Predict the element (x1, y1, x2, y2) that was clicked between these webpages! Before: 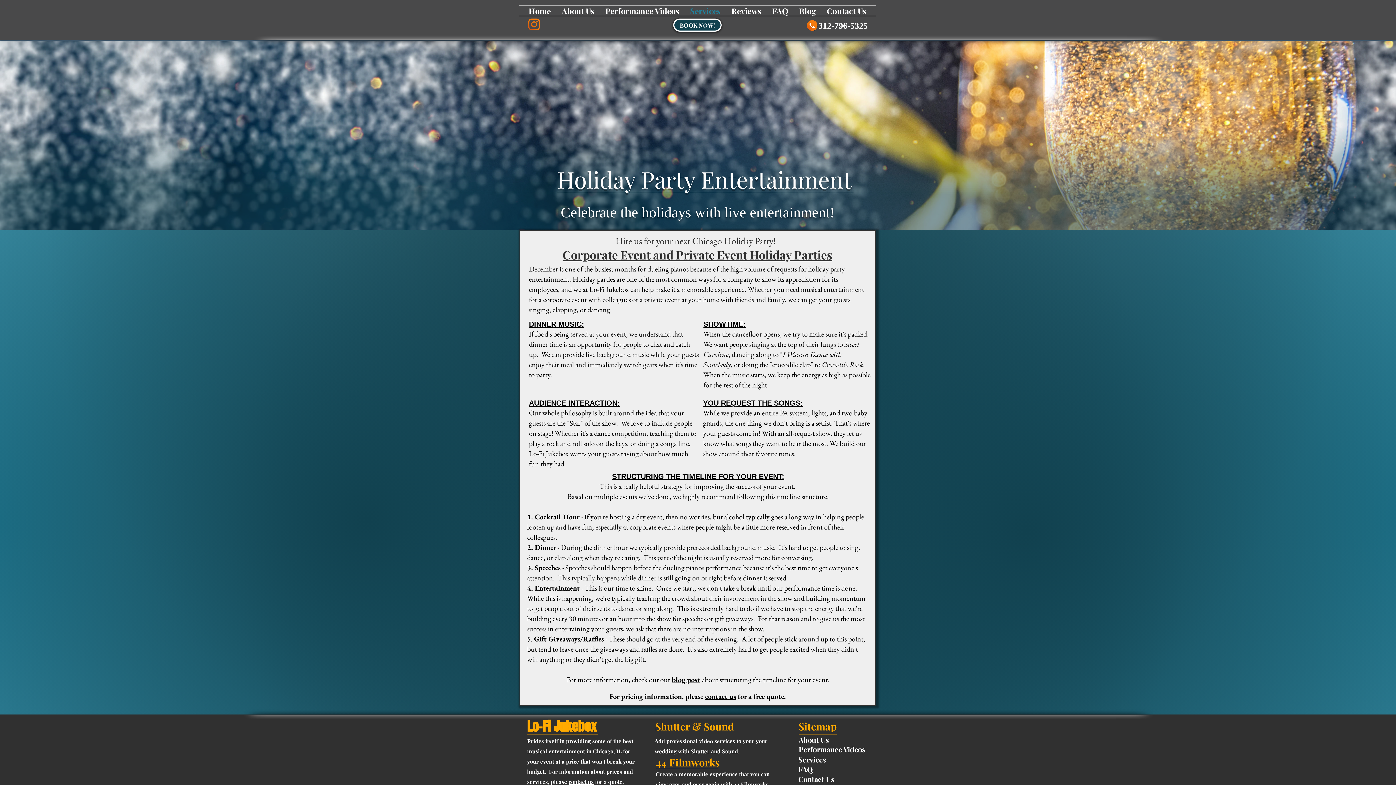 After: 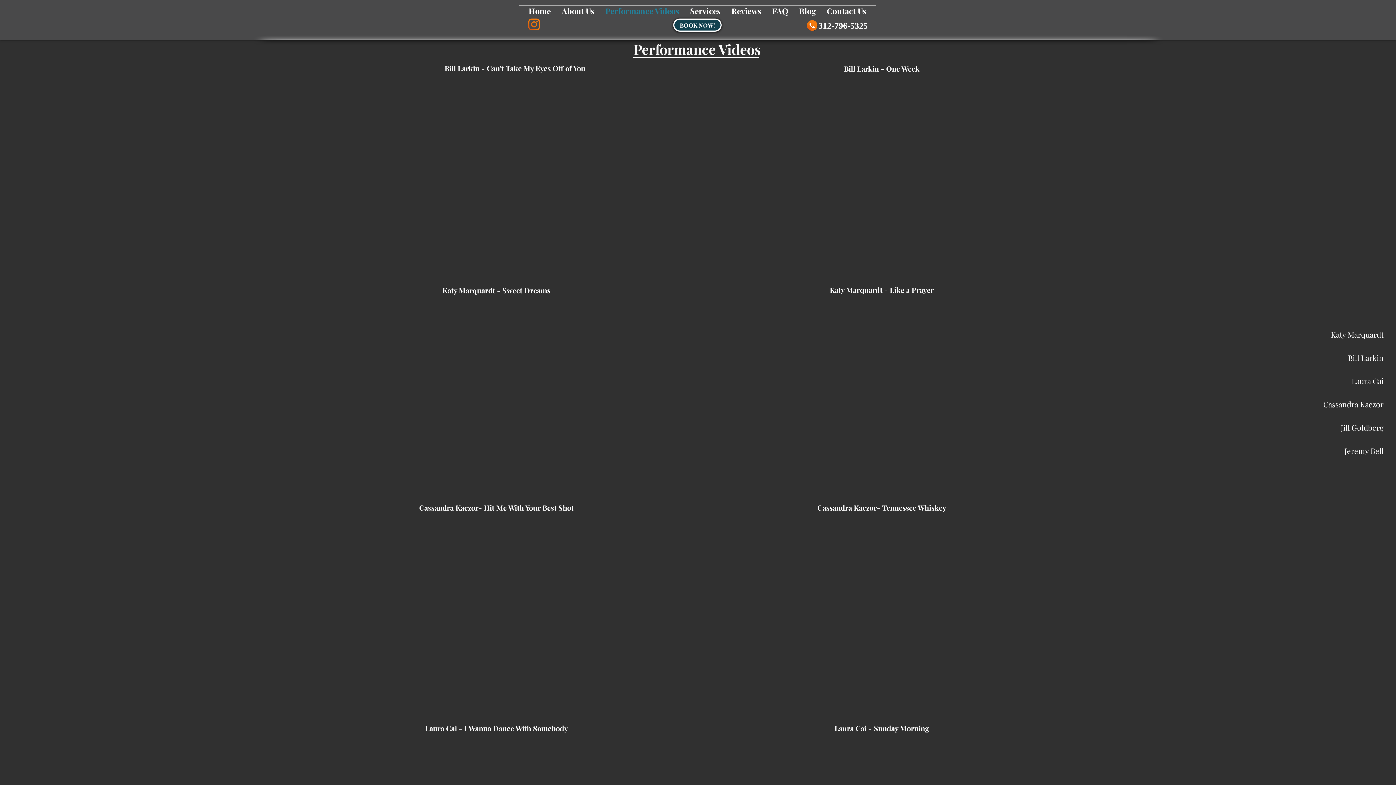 Action: bbox: (798, 744, 865, 754) label: Performance Videos